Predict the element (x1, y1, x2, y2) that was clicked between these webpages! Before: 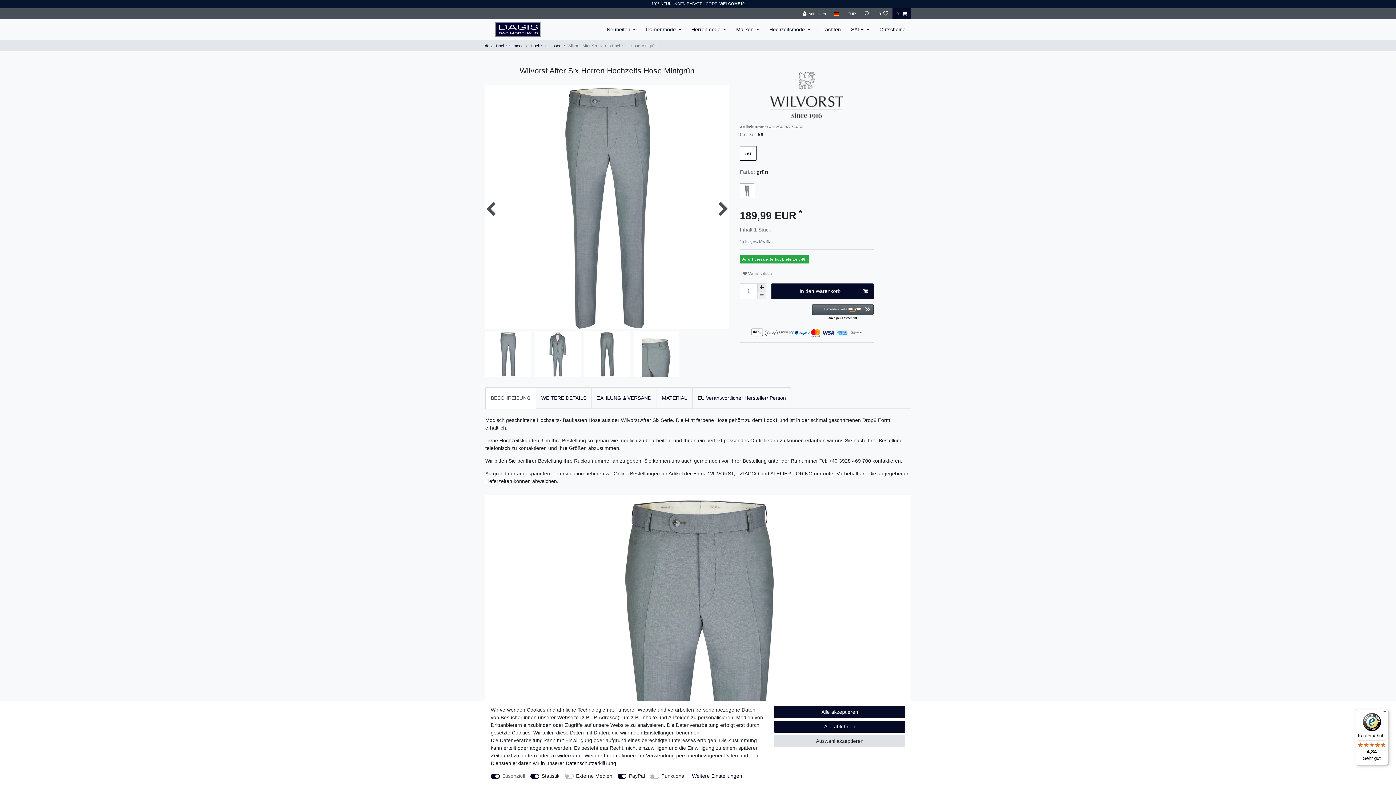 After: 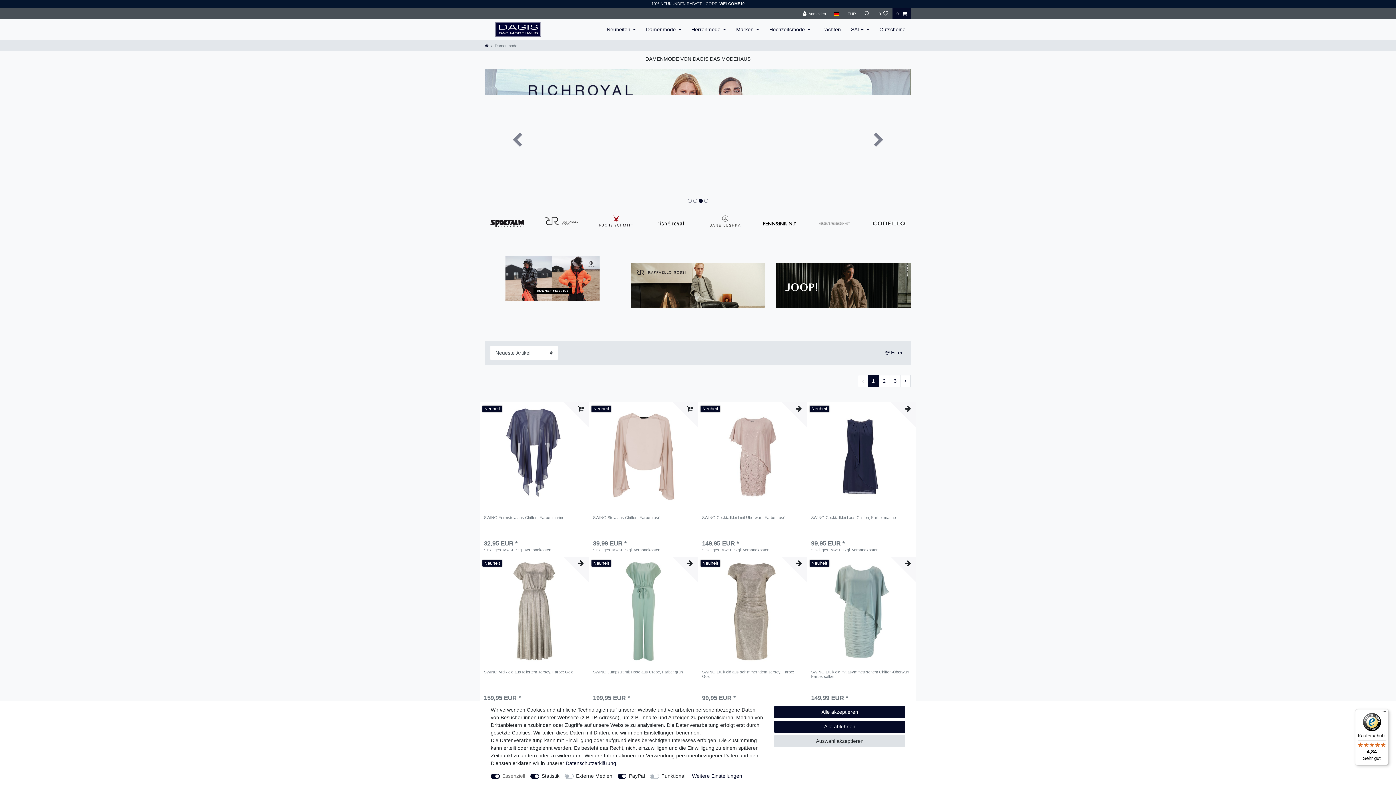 Action: label: Damenmode bbox: (641, 19, 686, 39)